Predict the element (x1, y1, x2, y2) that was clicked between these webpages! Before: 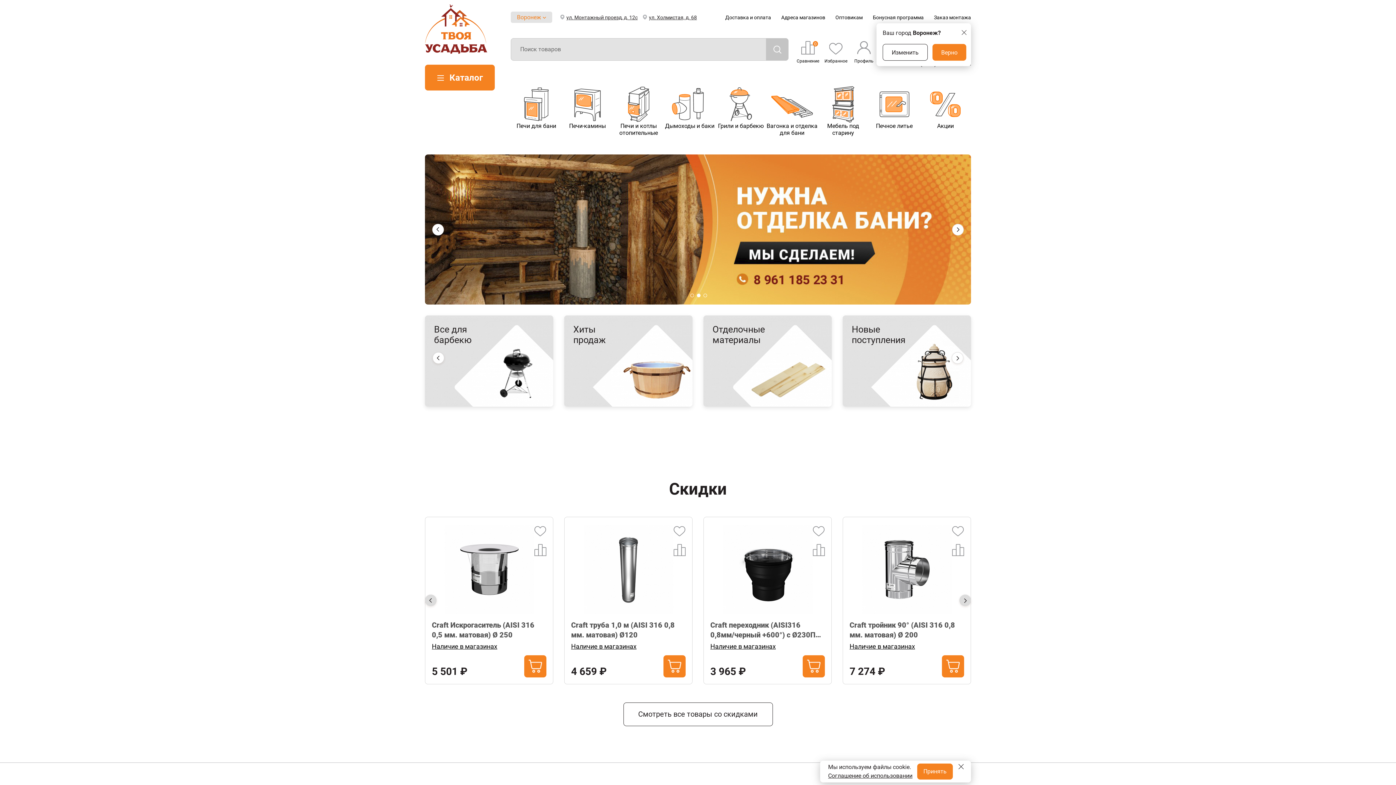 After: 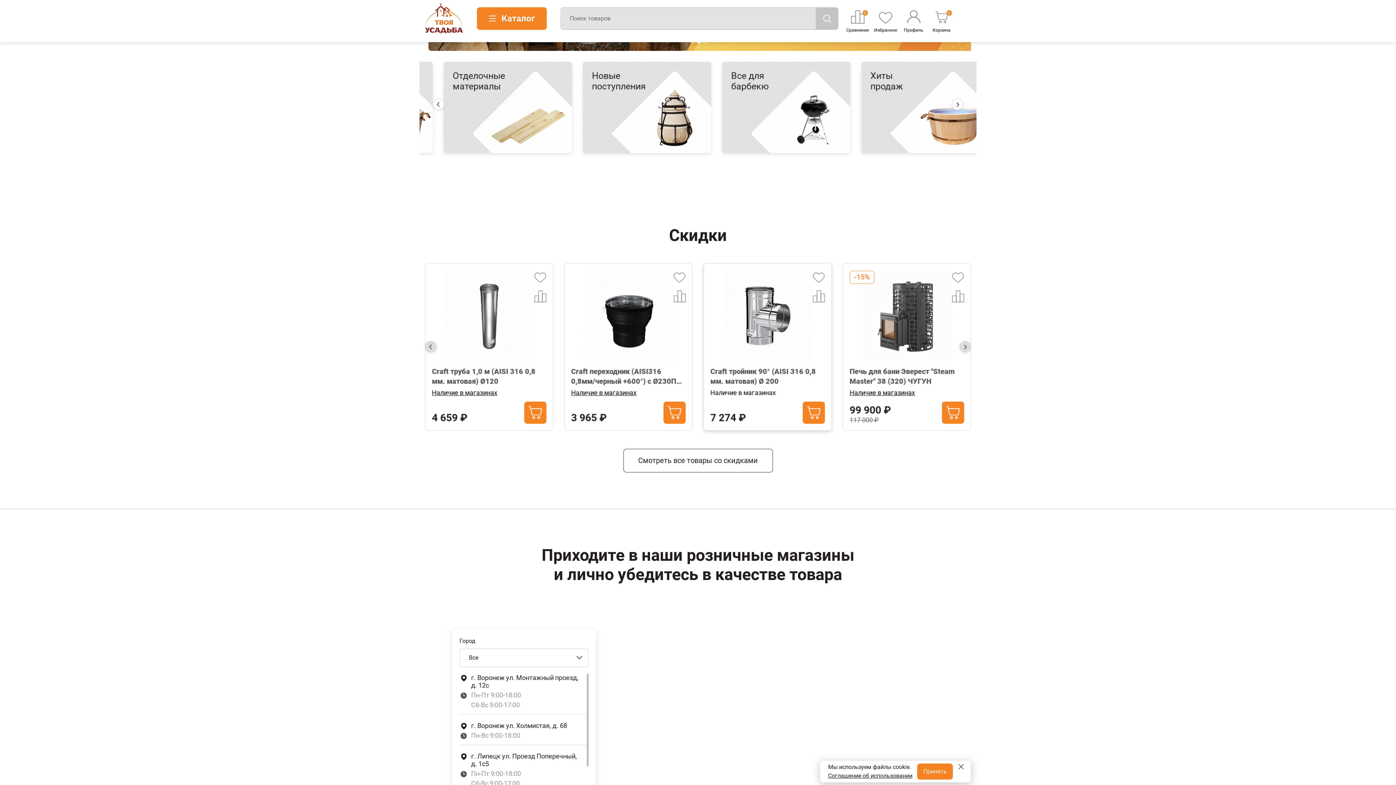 Action: label: Наличие в магазинах bbox: (710, 642, 776, 650)